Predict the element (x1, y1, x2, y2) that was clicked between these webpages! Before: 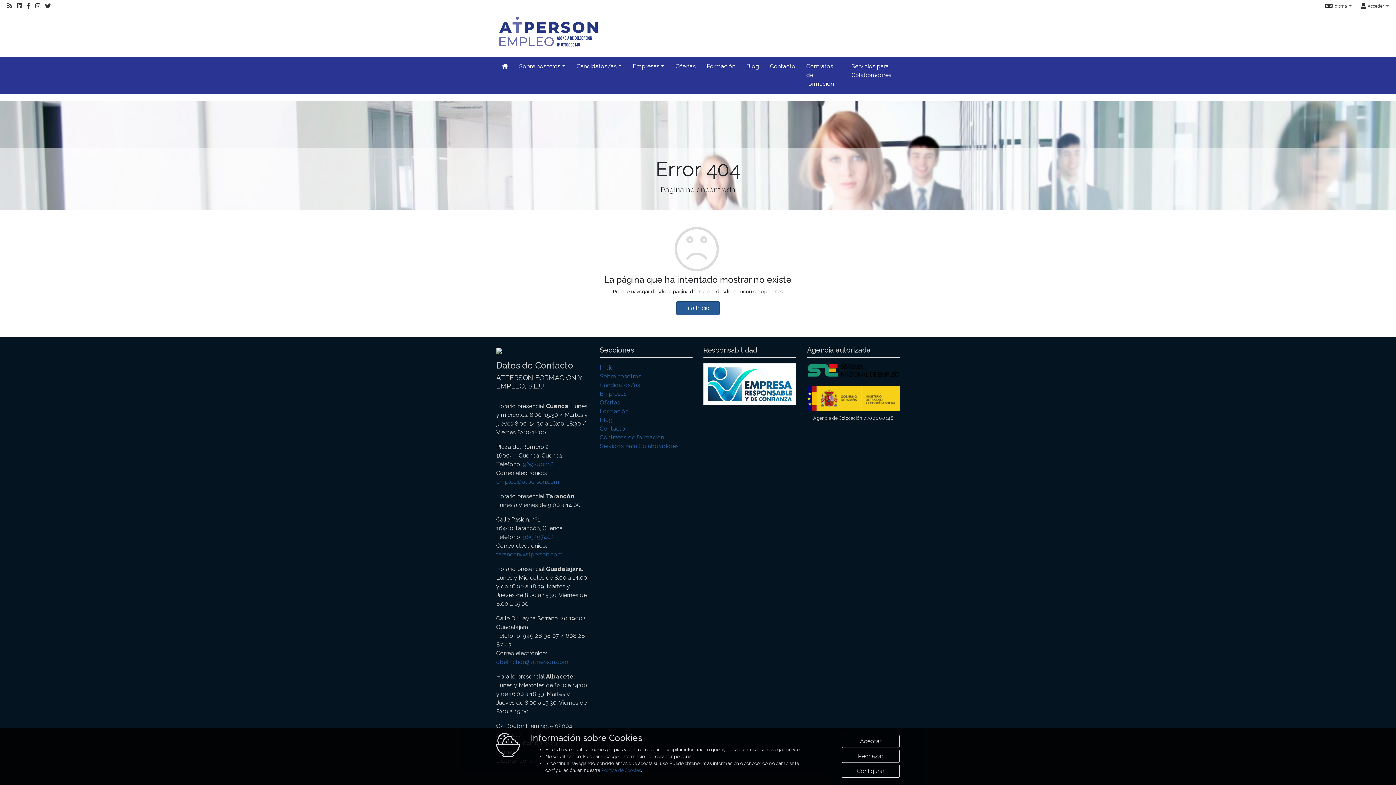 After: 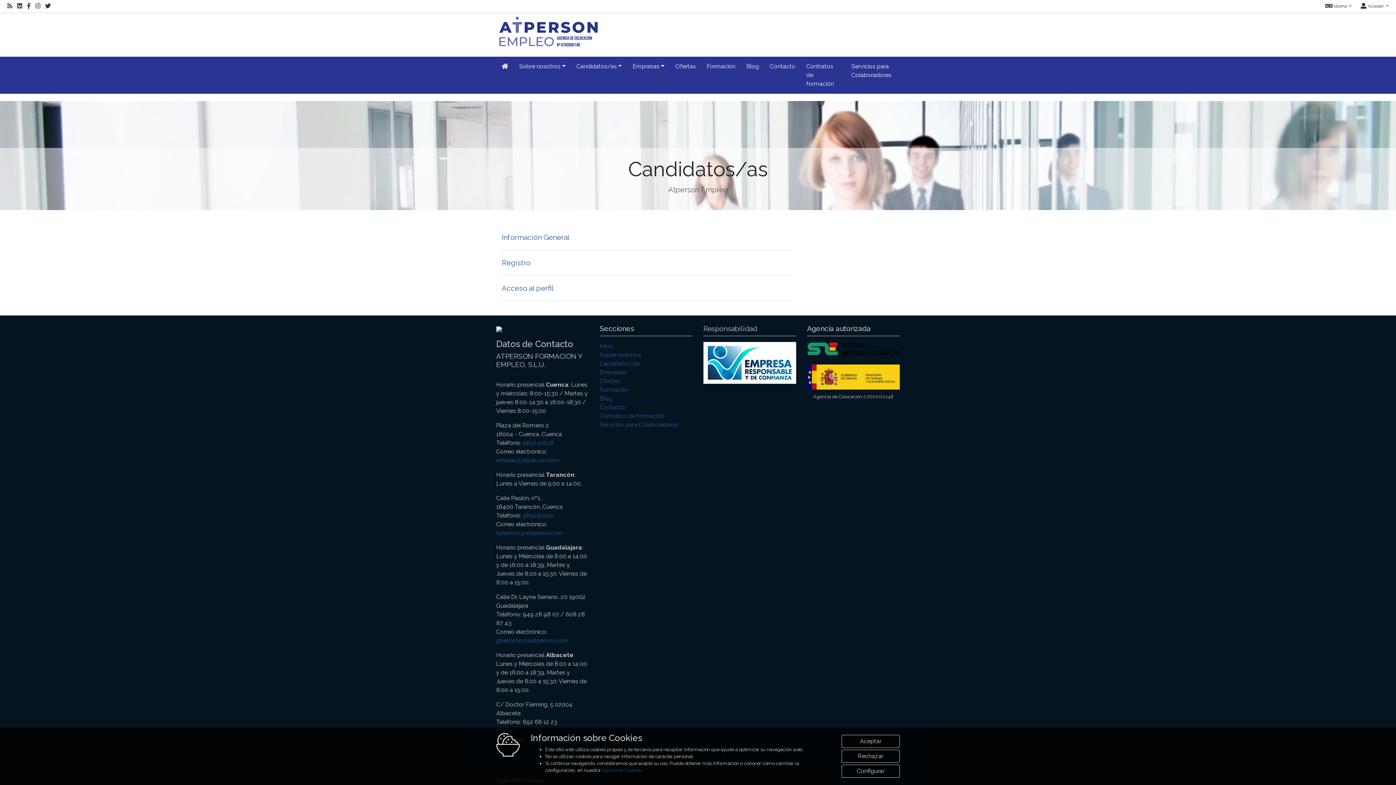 Action: bbox: (600, 381, 640, 388) label: Candidatos/as